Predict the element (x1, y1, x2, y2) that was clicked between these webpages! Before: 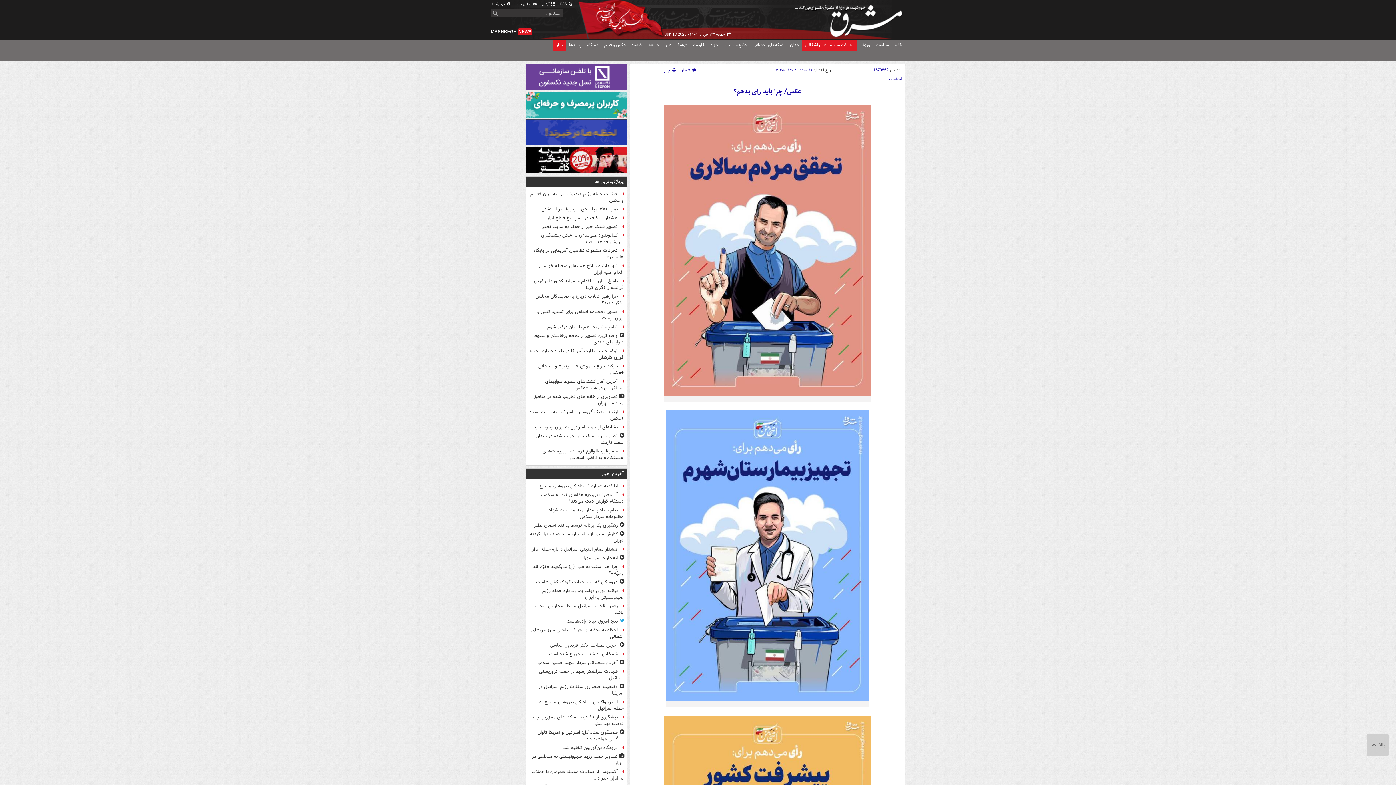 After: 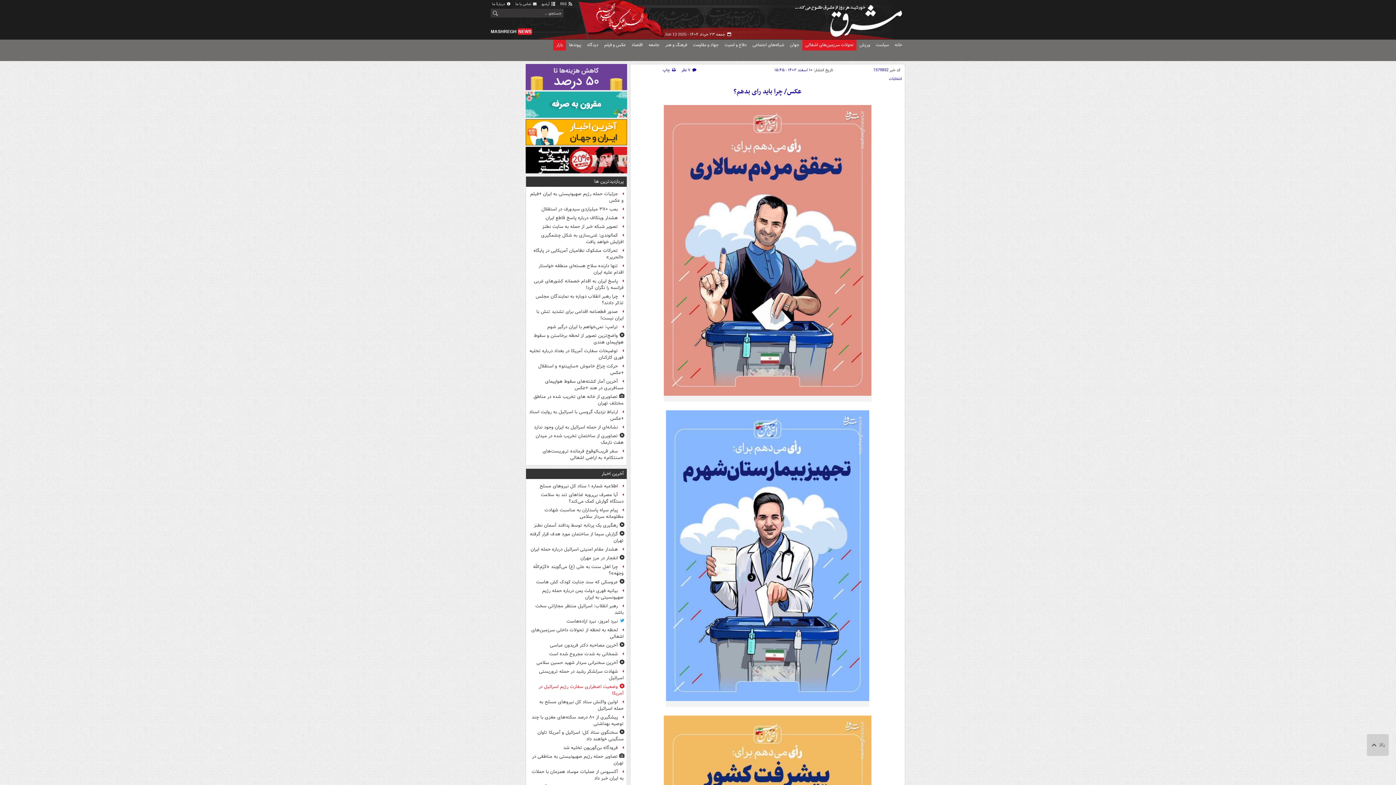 Action: bbox: (528, 682, 623, 698) label: وضعیت اضطراری سفارت رژیم اسرائیل در آمریکا